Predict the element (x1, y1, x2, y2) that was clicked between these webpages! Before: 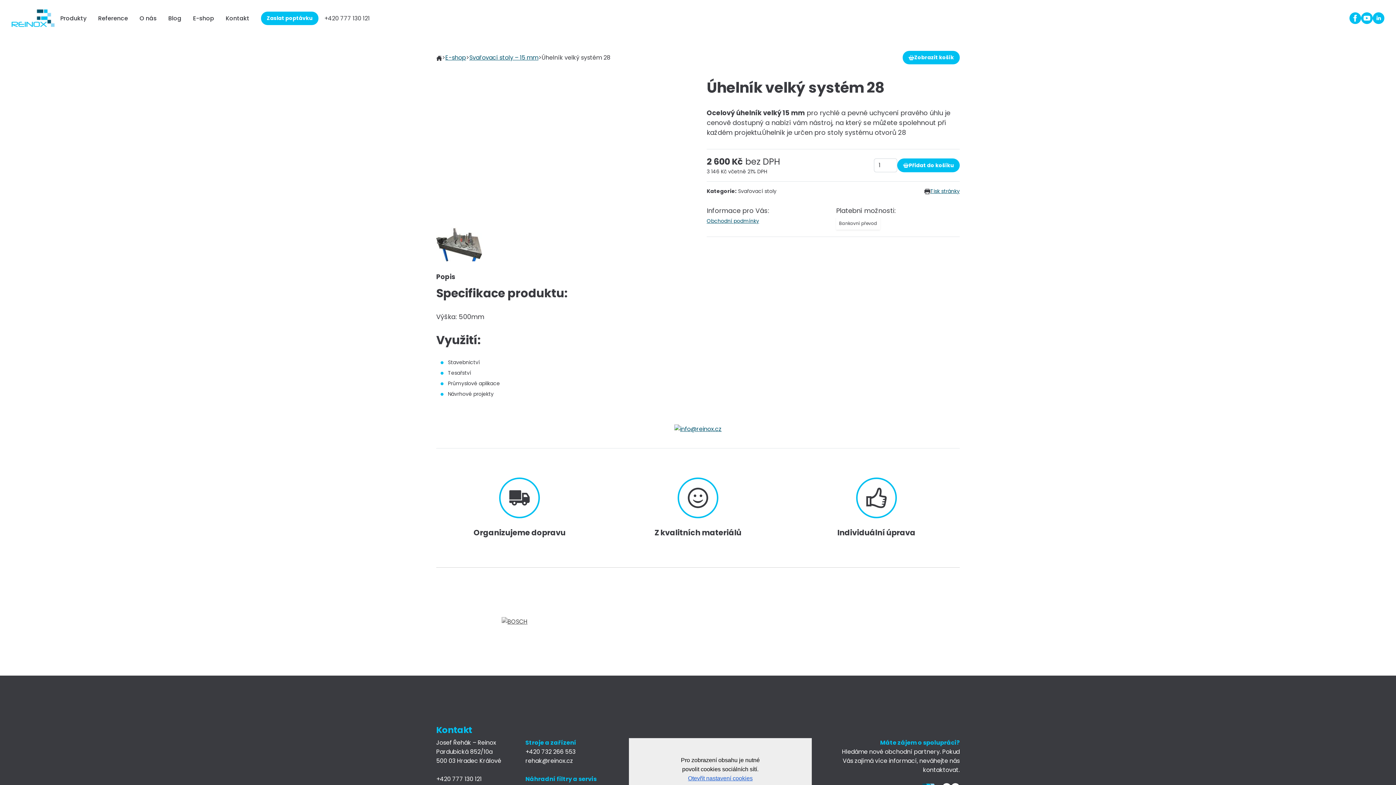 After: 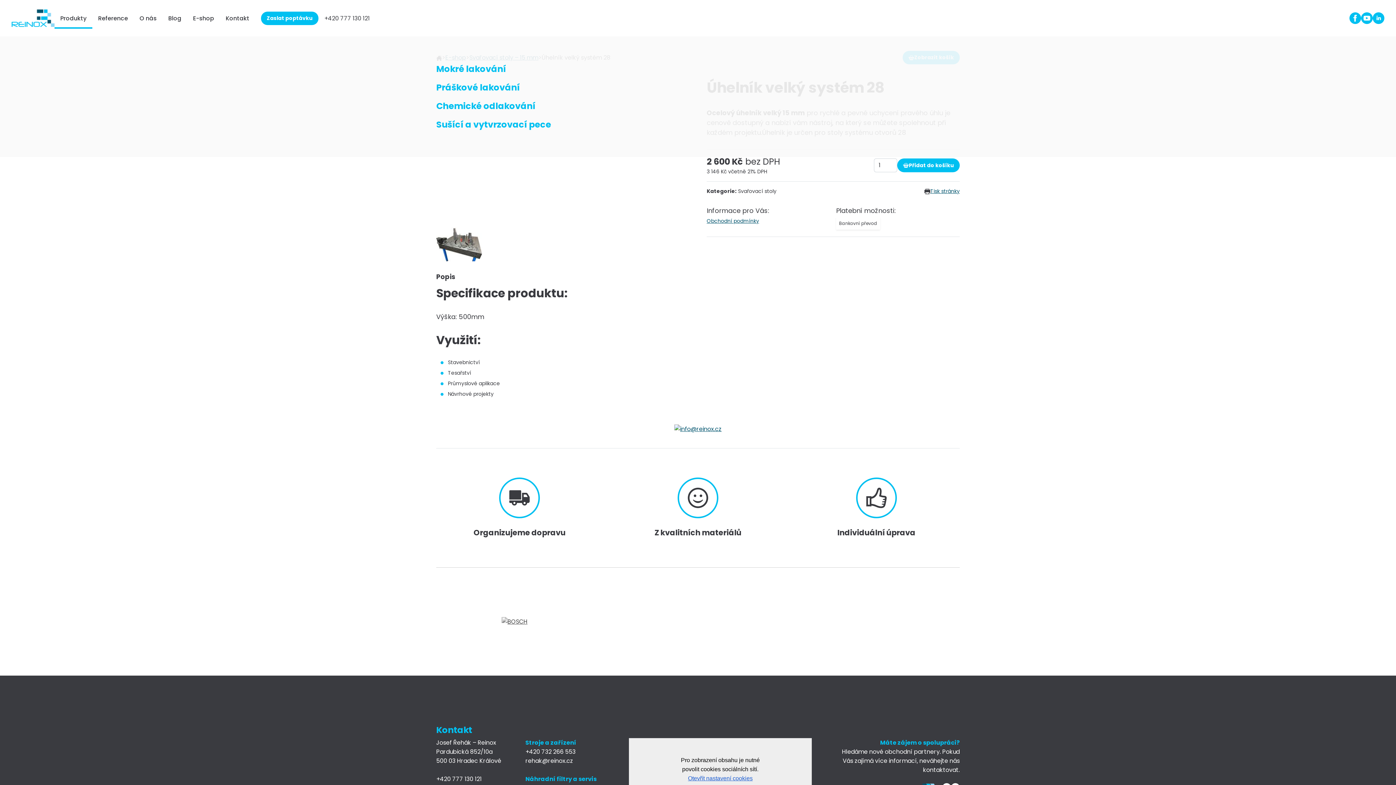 Action: bbox: (54, 7, 92, 28) label: Produkty